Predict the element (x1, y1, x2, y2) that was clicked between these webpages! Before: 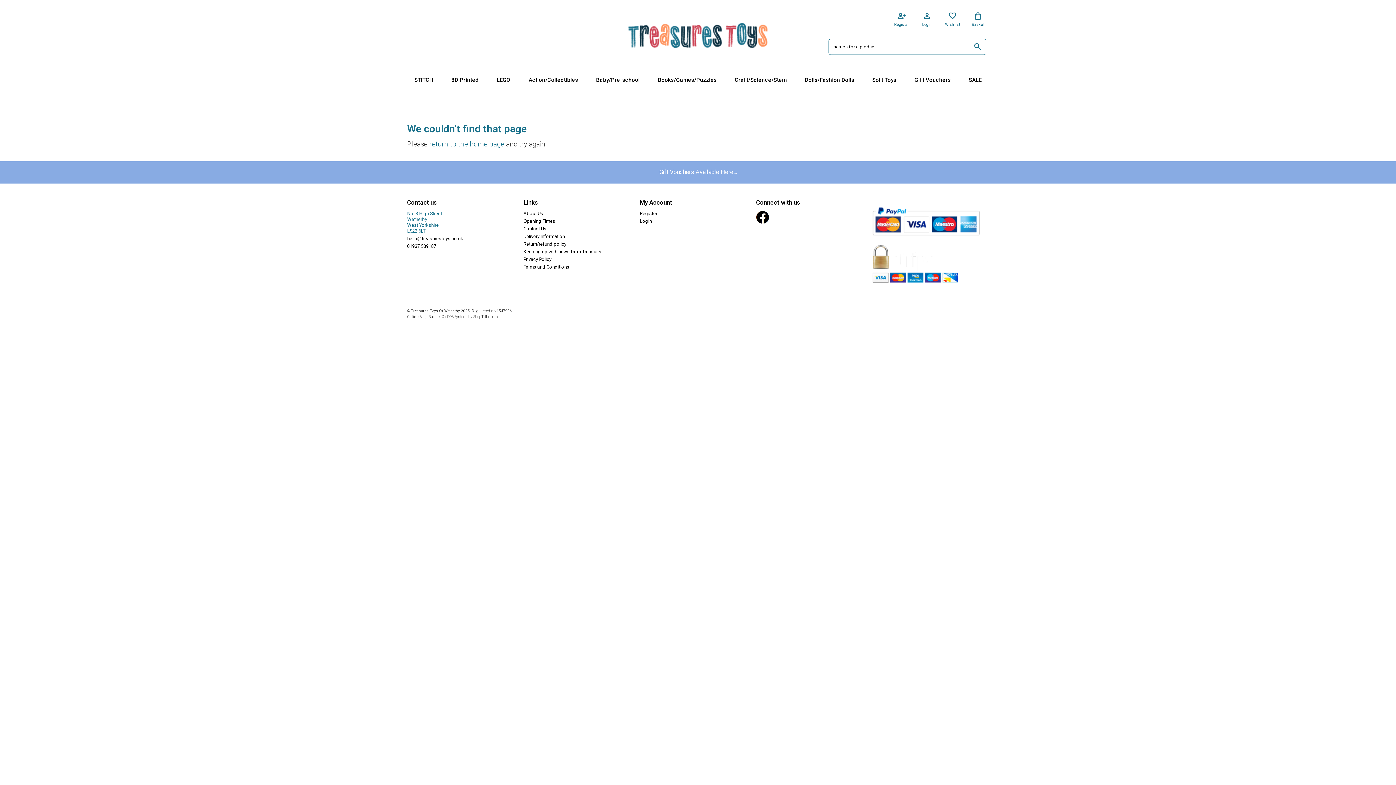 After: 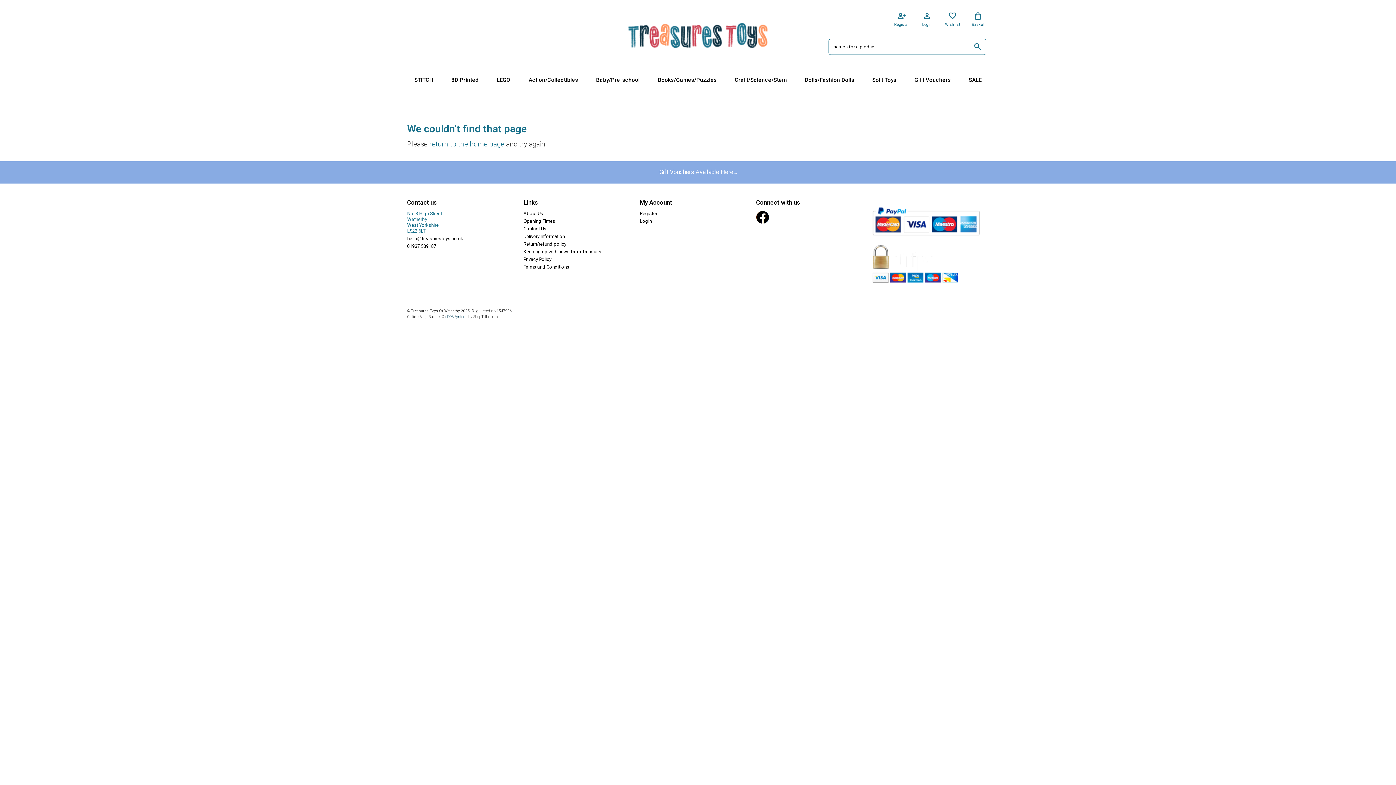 Action: label: ePOS System bbox: (445, 314, 467, 319)